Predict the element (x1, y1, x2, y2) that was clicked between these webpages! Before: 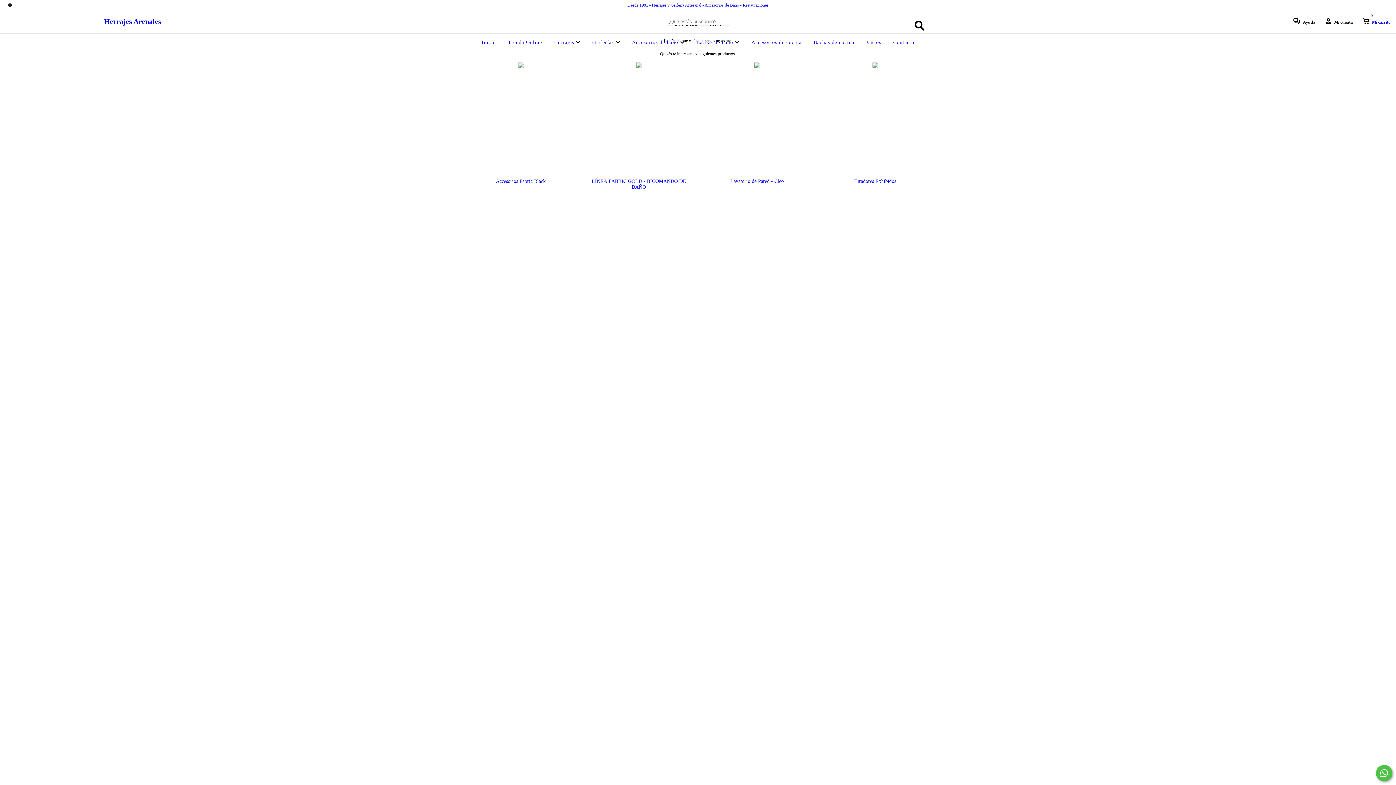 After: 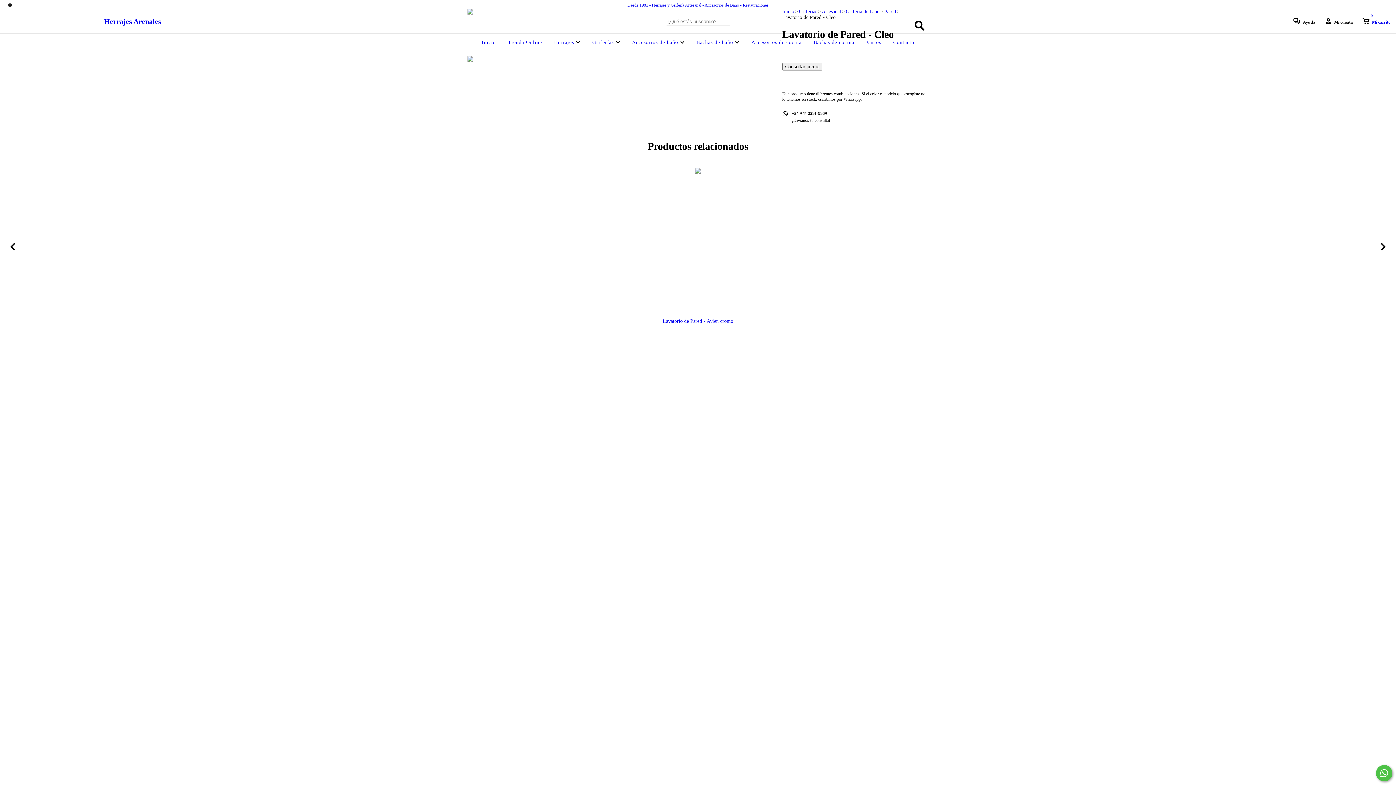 Action: bbox: (709, 178, 805, 184) label: Lavatorio de Pared - Cleo